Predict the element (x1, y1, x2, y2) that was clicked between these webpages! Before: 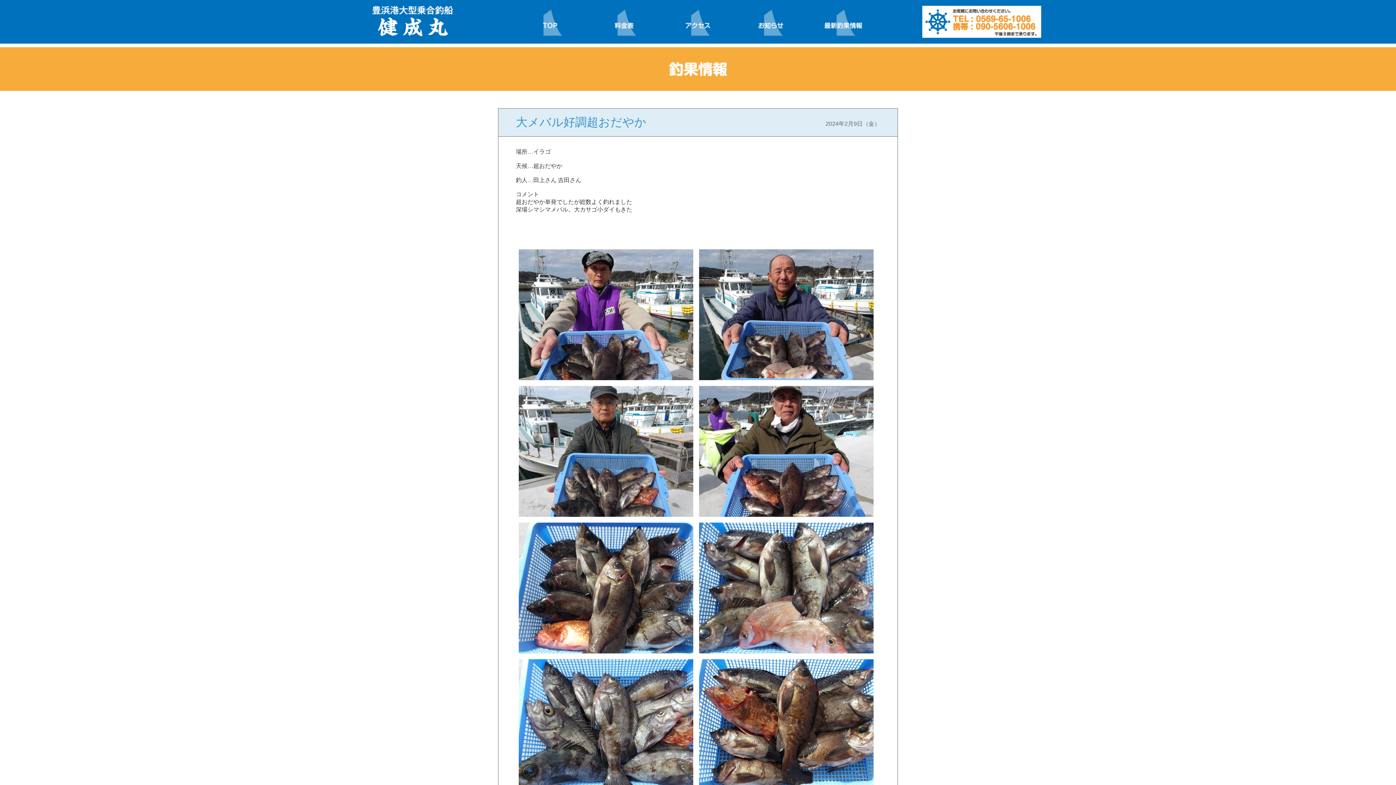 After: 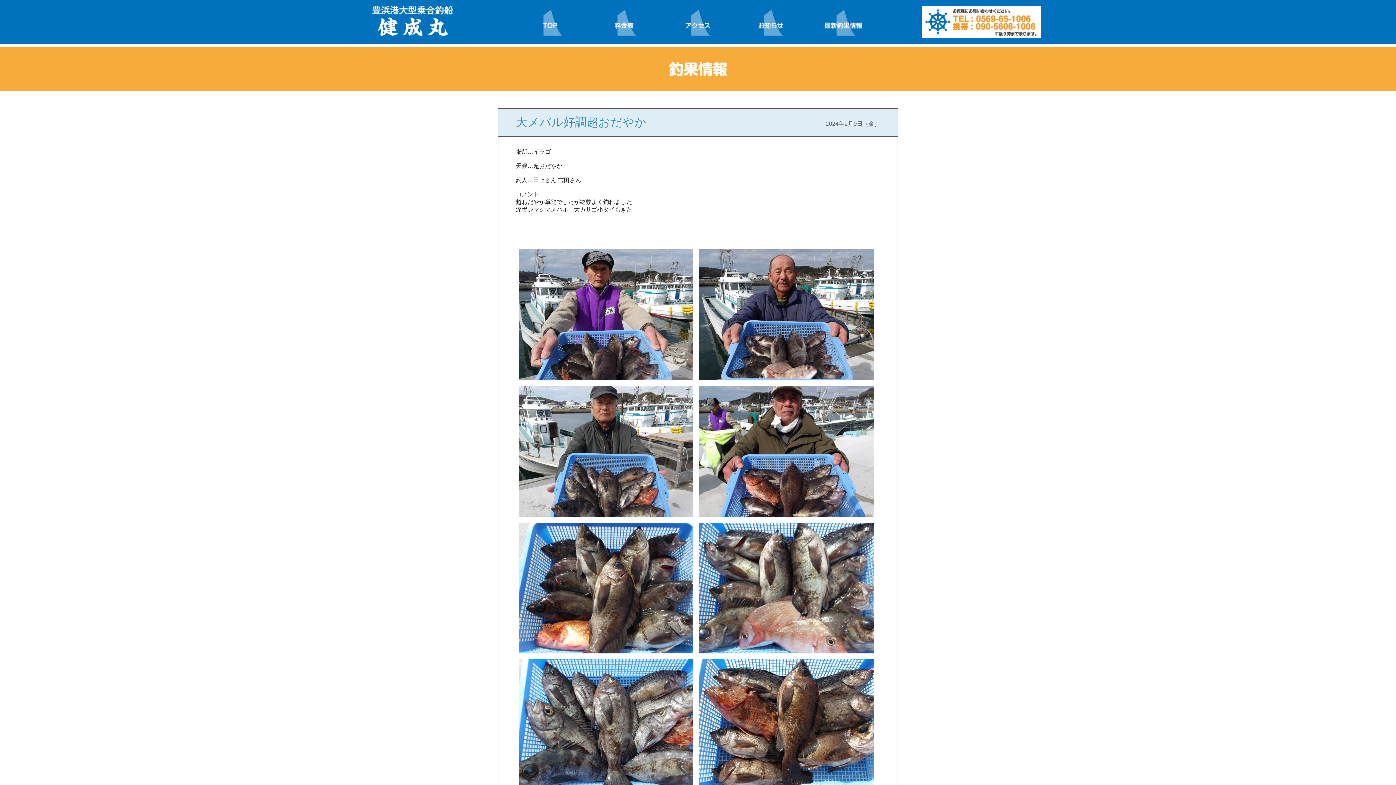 Action: label: 大メバル好調超おだやか bbox: (516, 115, 646, 128)